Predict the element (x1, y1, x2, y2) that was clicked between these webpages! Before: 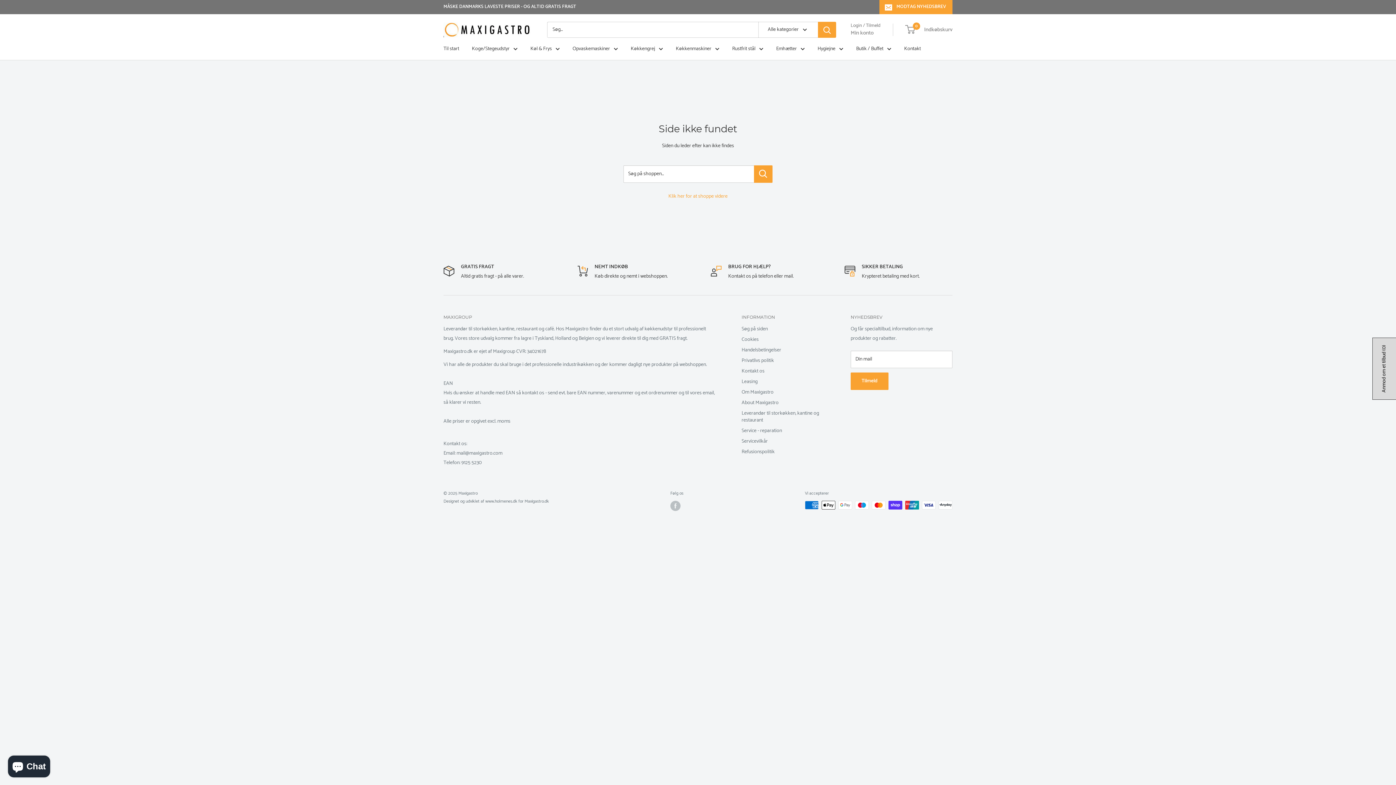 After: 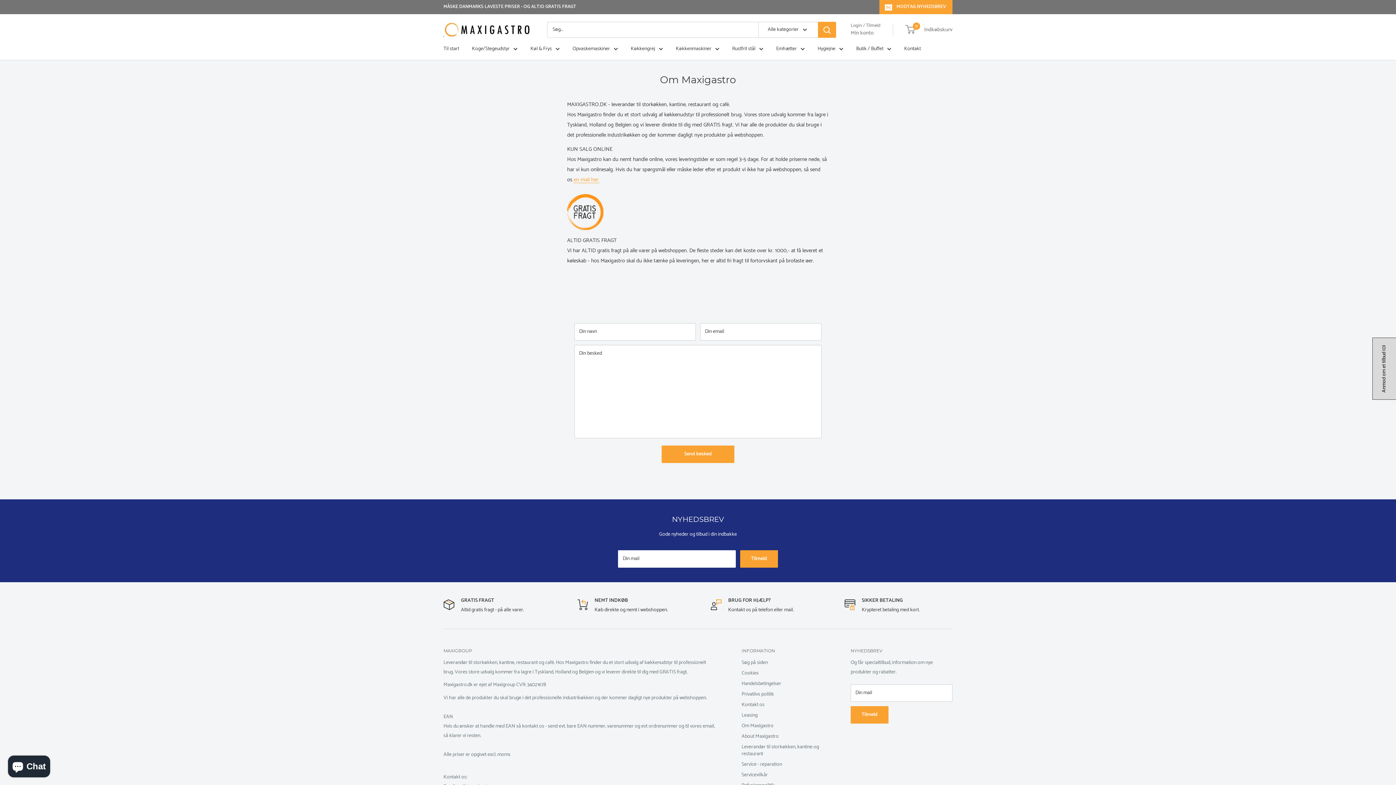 Action: bbox: (741, 387, 825, 397) label: Om Maxigastro